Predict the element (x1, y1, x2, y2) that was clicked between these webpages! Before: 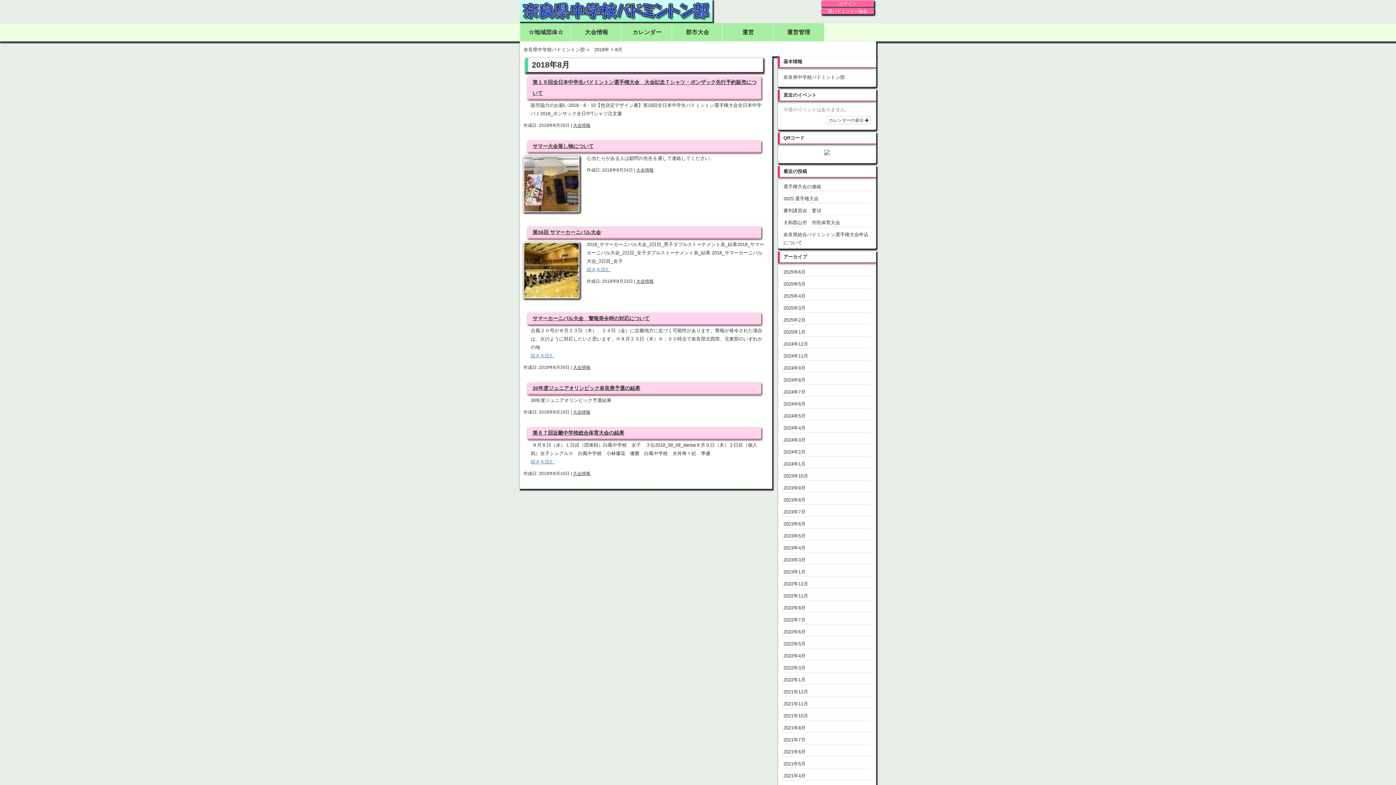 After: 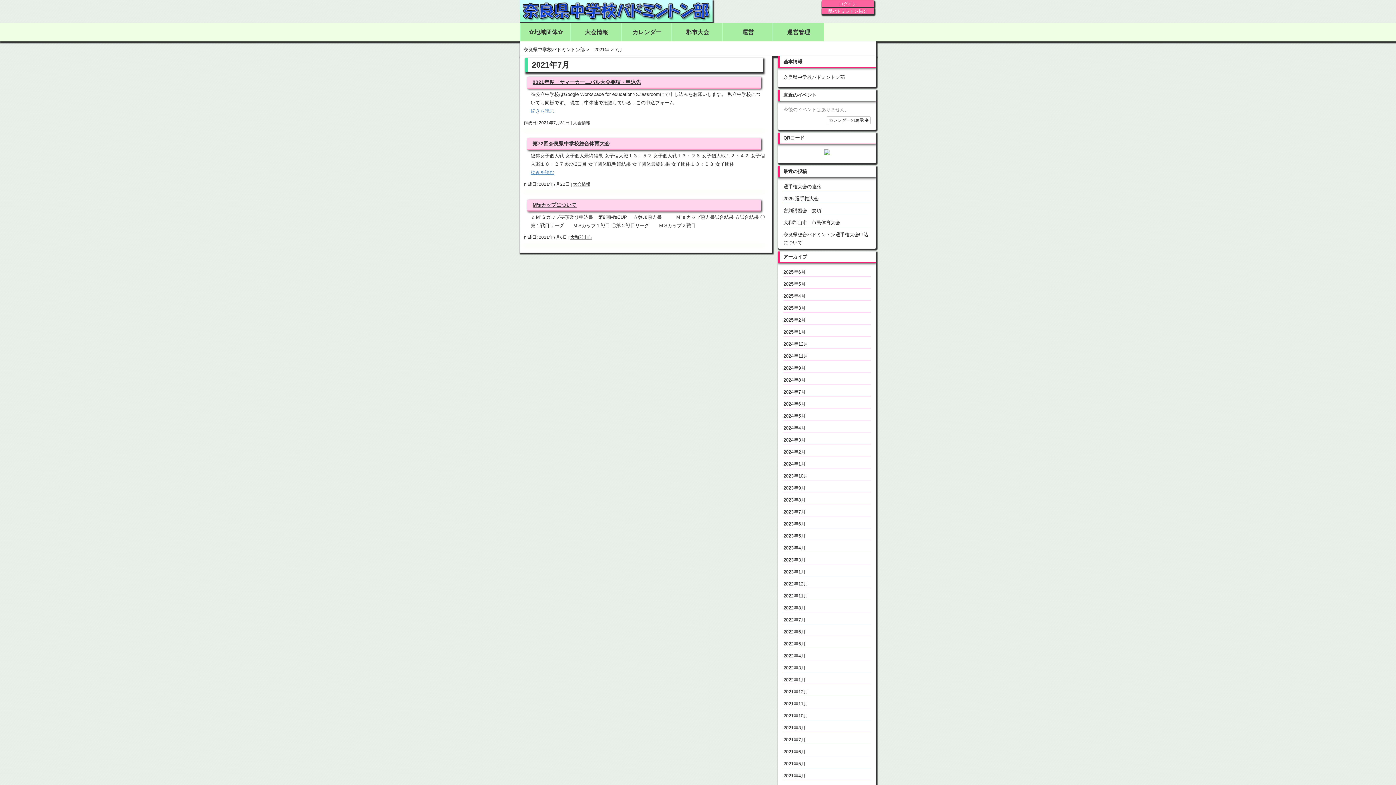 Action: label: 2021年7月 bbox: (783, 737, 805, 742)